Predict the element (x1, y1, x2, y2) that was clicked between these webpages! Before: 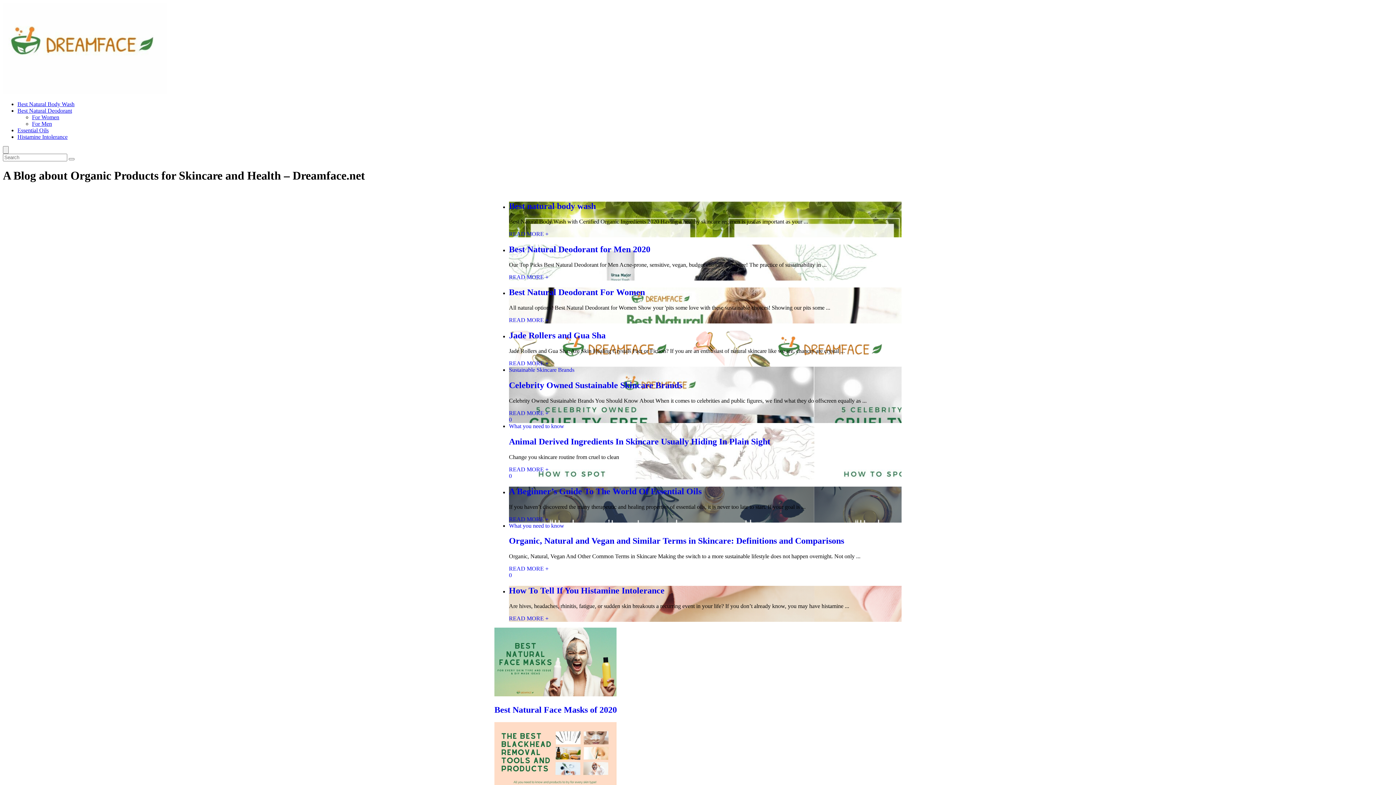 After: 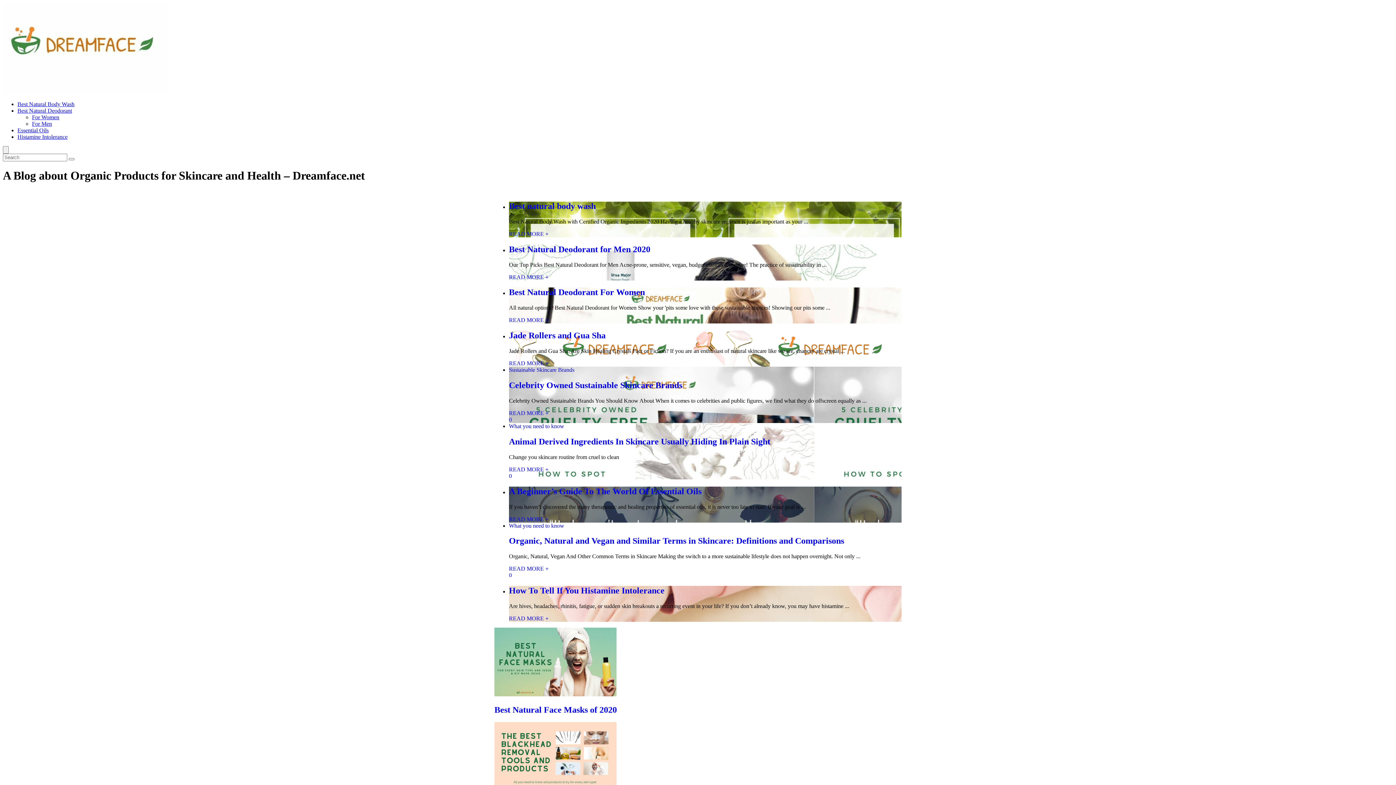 Action: bbox: (509, 366, 574, 373) label: Sustainable Skincare Brands